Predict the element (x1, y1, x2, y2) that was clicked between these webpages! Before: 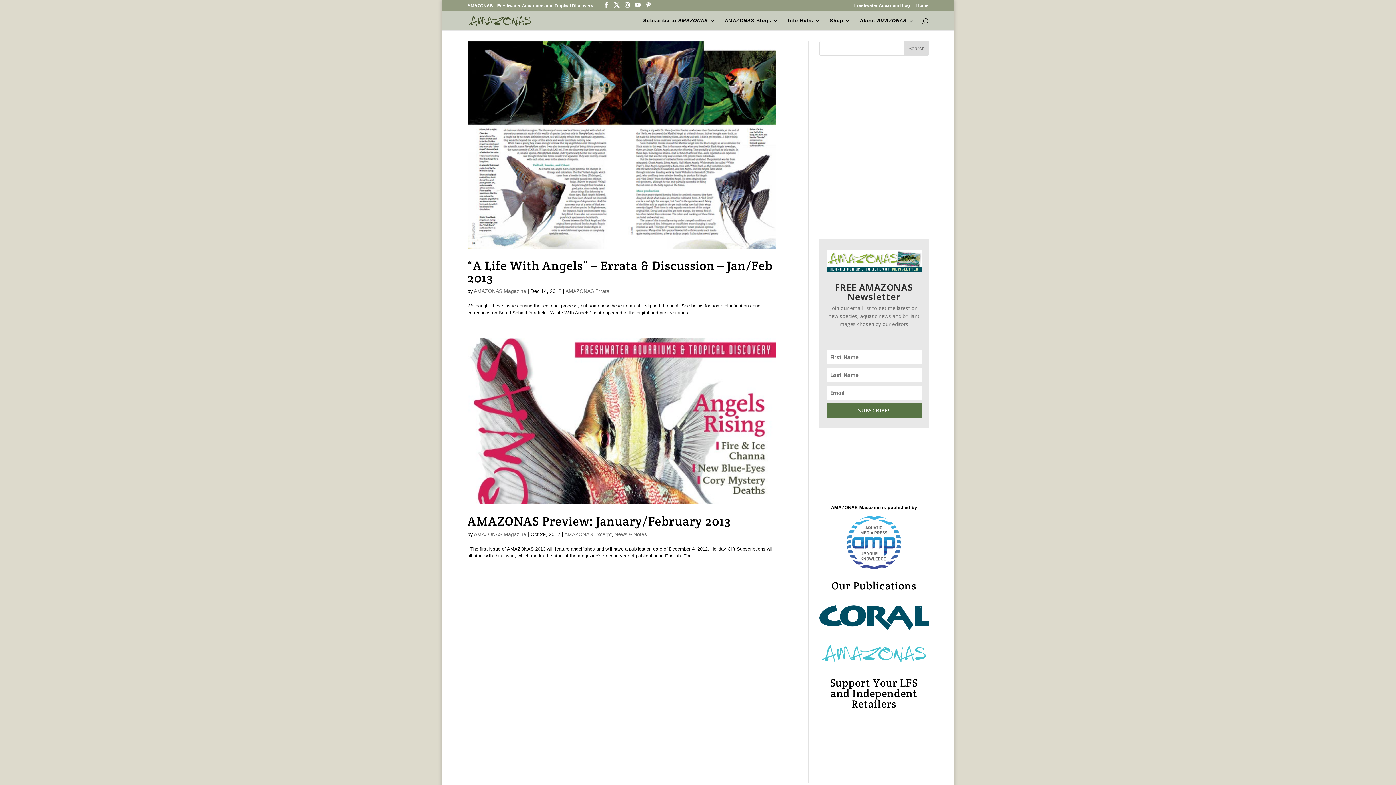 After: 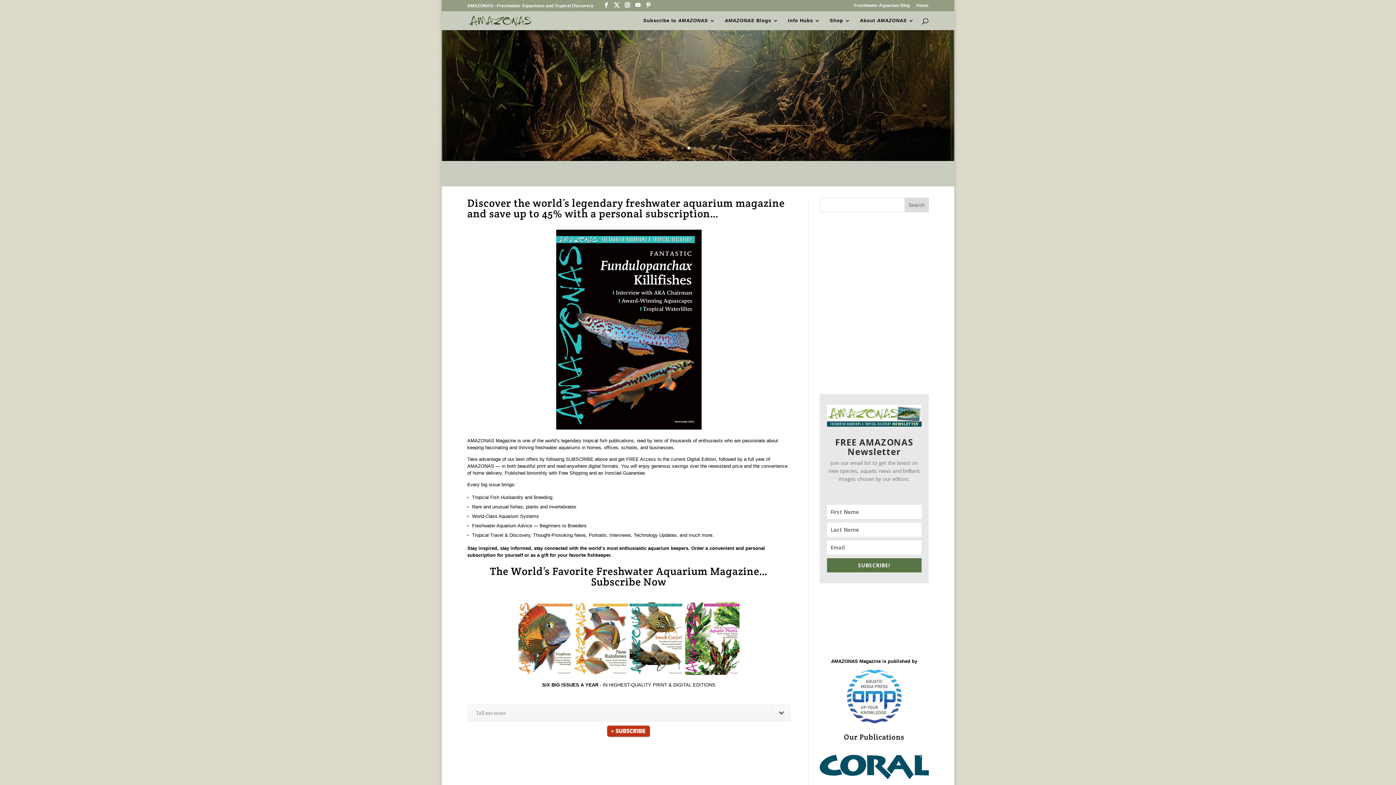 Action: bbox: (819, 640, 928, 666)